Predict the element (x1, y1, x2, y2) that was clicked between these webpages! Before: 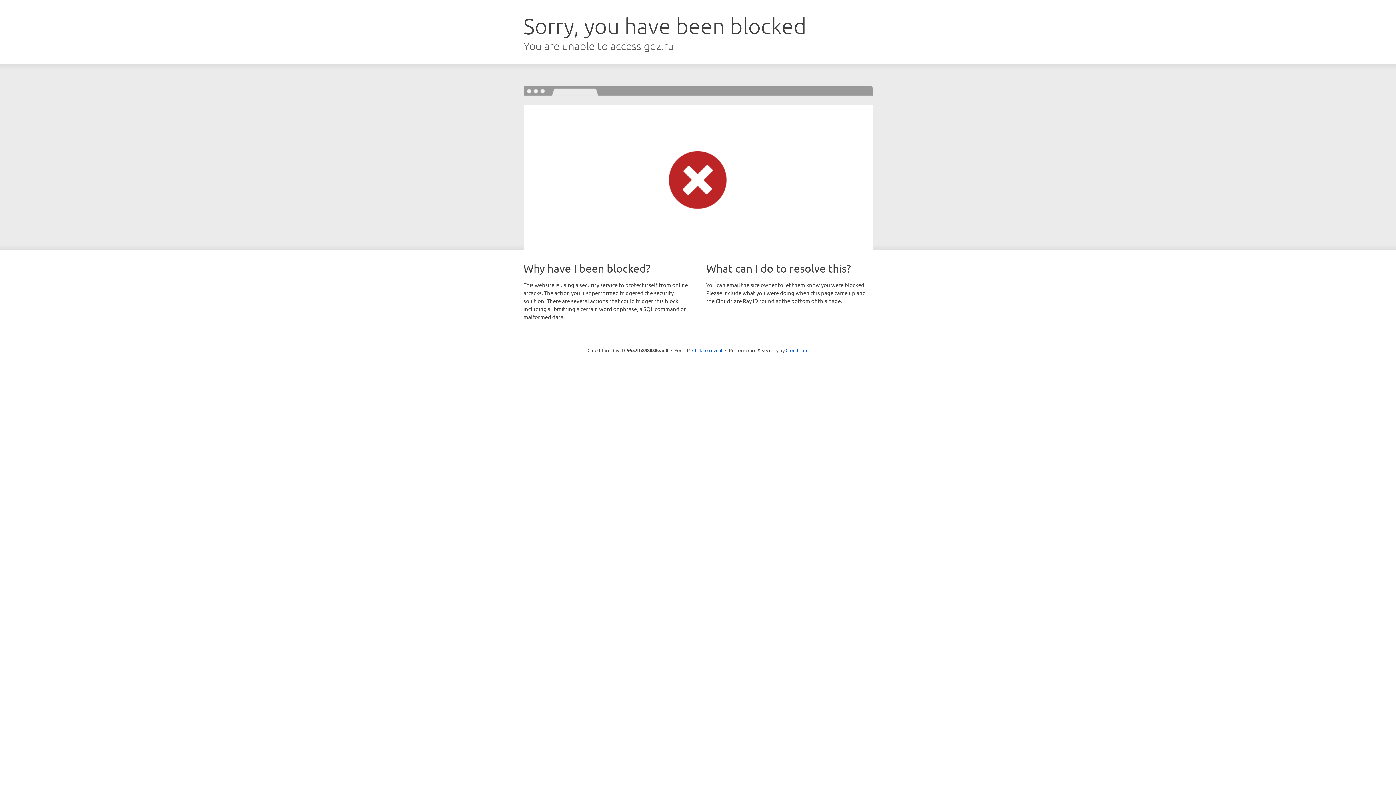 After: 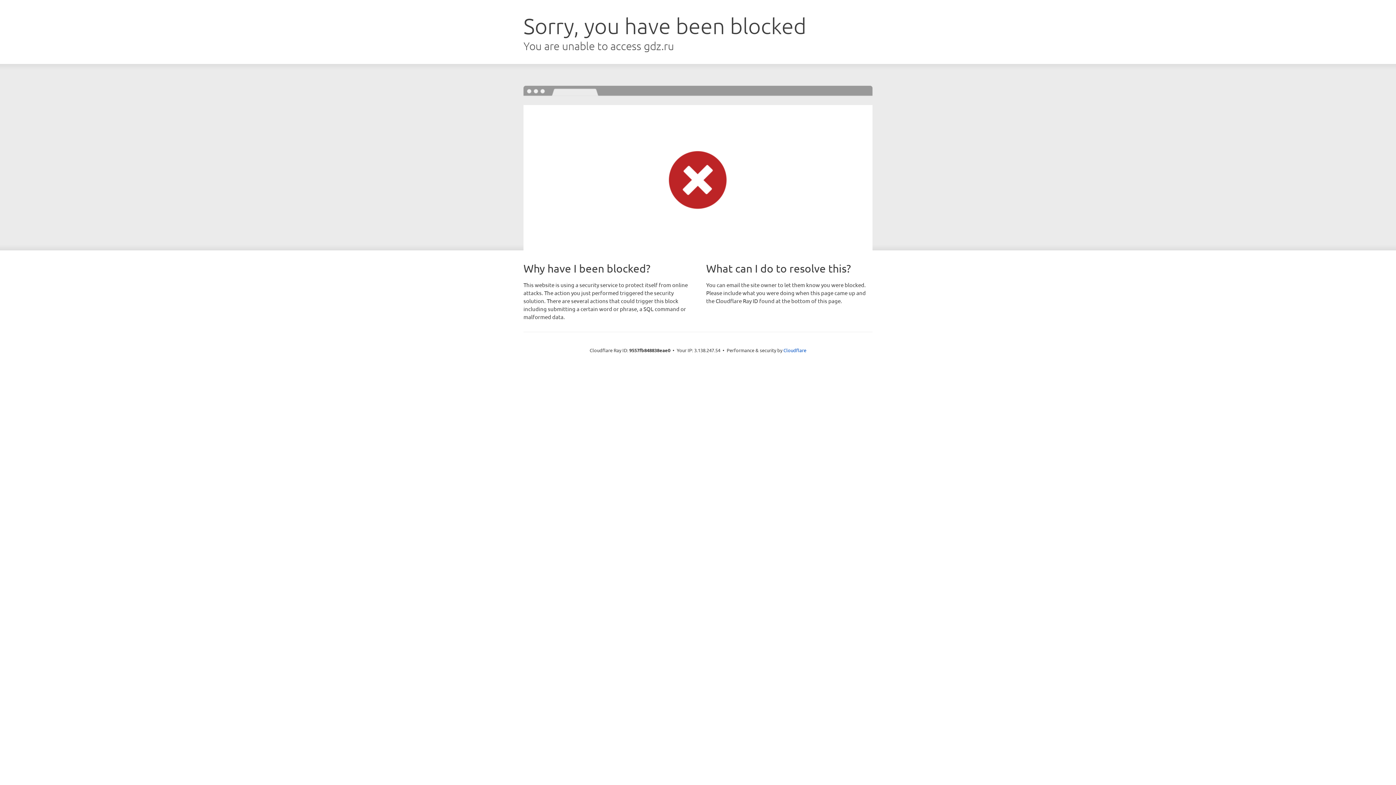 Action: bbox: (692, 346, 722, 353) label: Click to reveal